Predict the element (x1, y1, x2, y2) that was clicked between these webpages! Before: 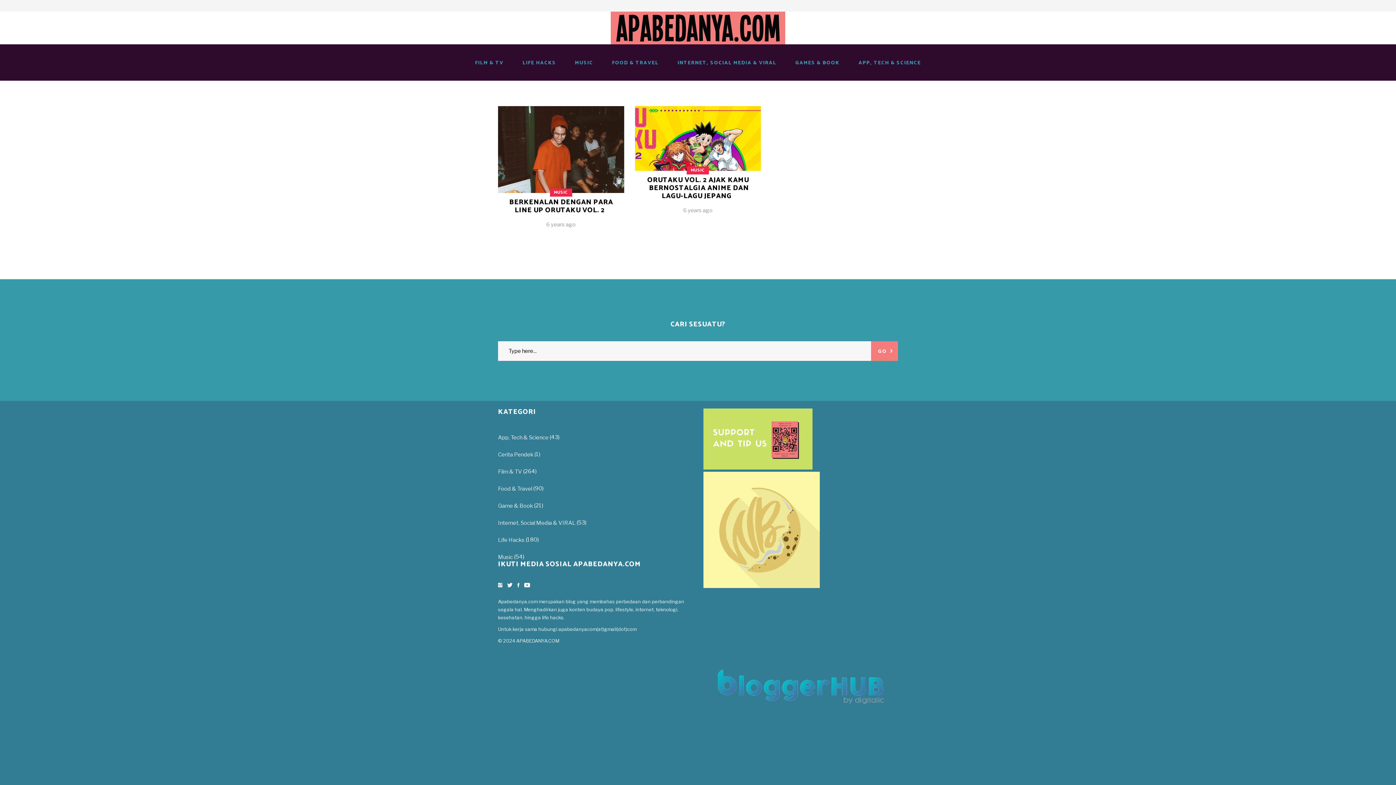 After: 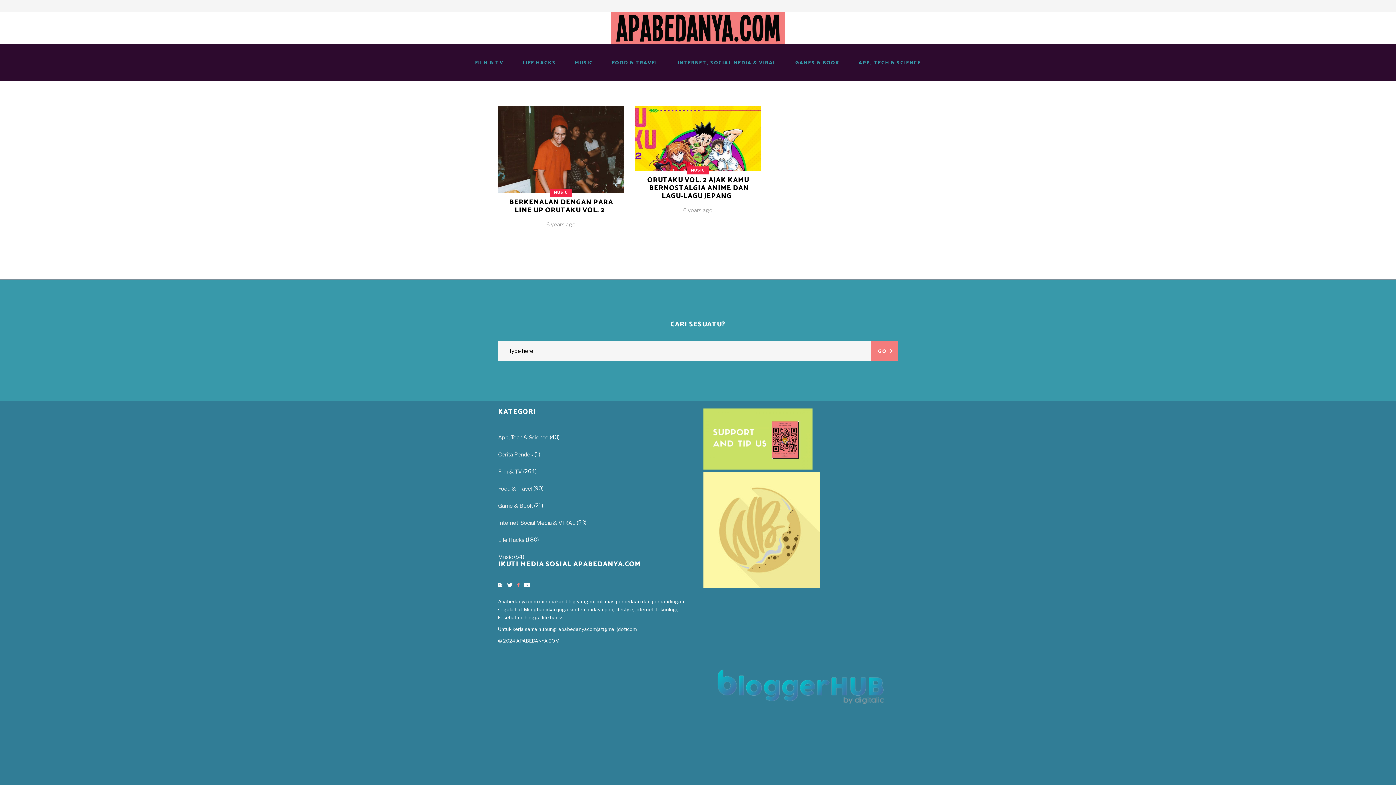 Action: bbox: (517, 581, 519, 589)